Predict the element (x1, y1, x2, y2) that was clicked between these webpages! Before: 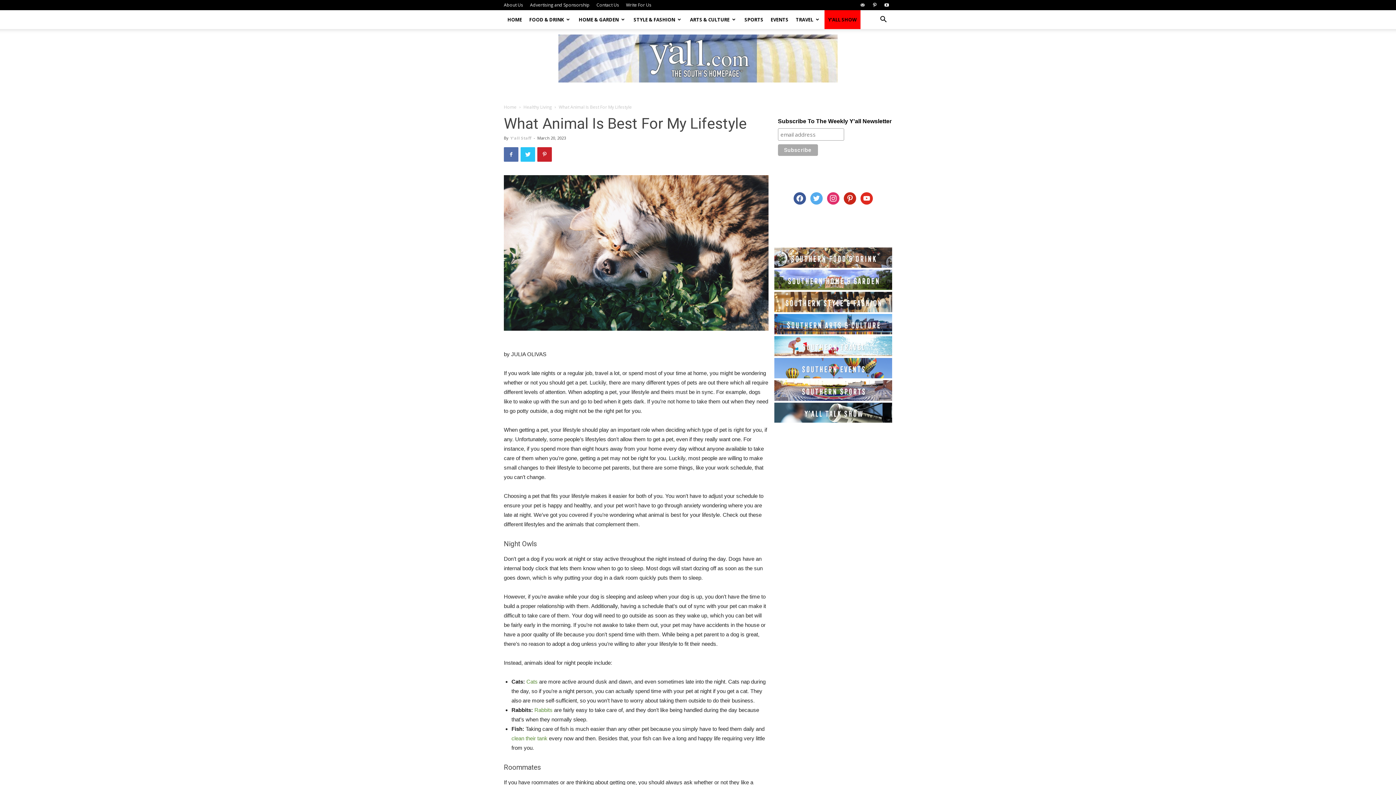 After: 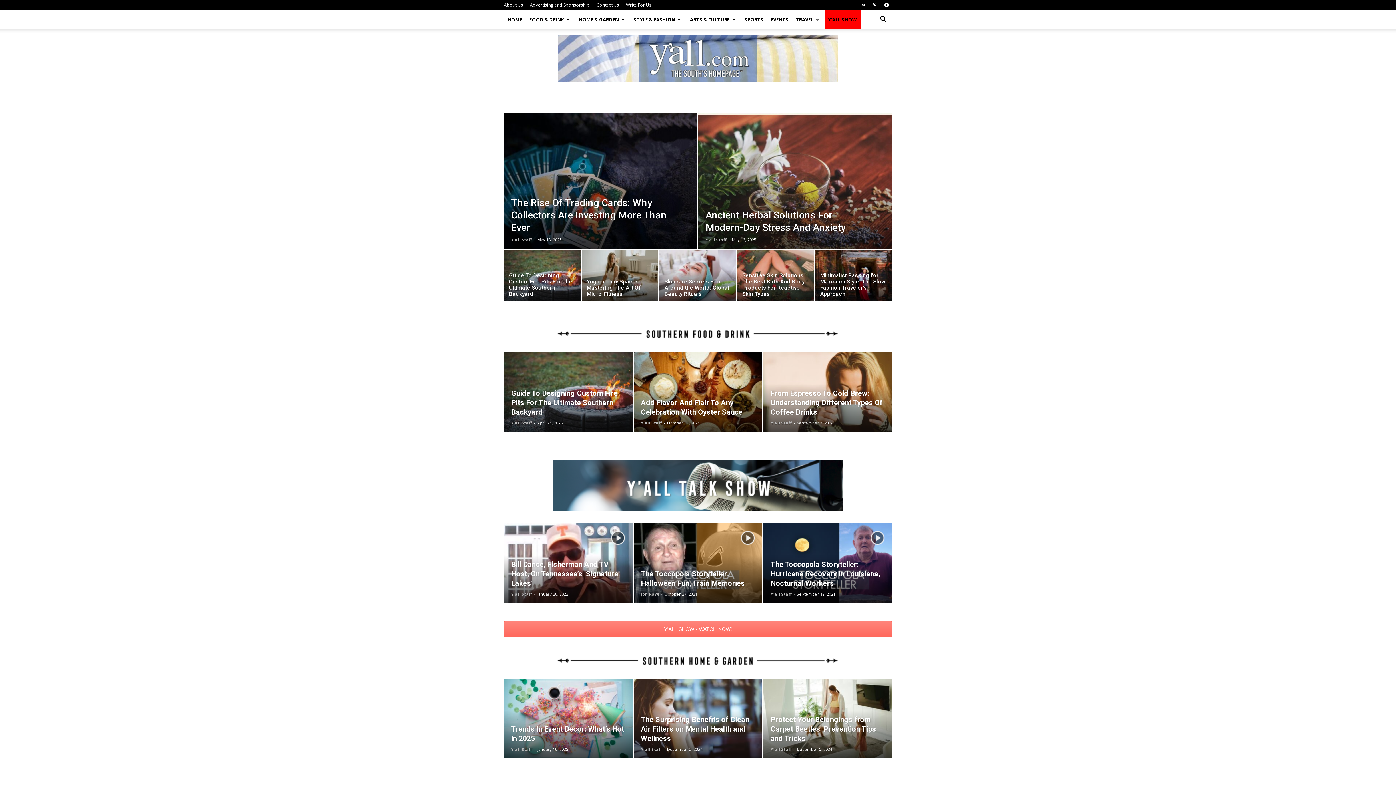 Action: bbox: (558, 34, 837, 82) label: Yall.com